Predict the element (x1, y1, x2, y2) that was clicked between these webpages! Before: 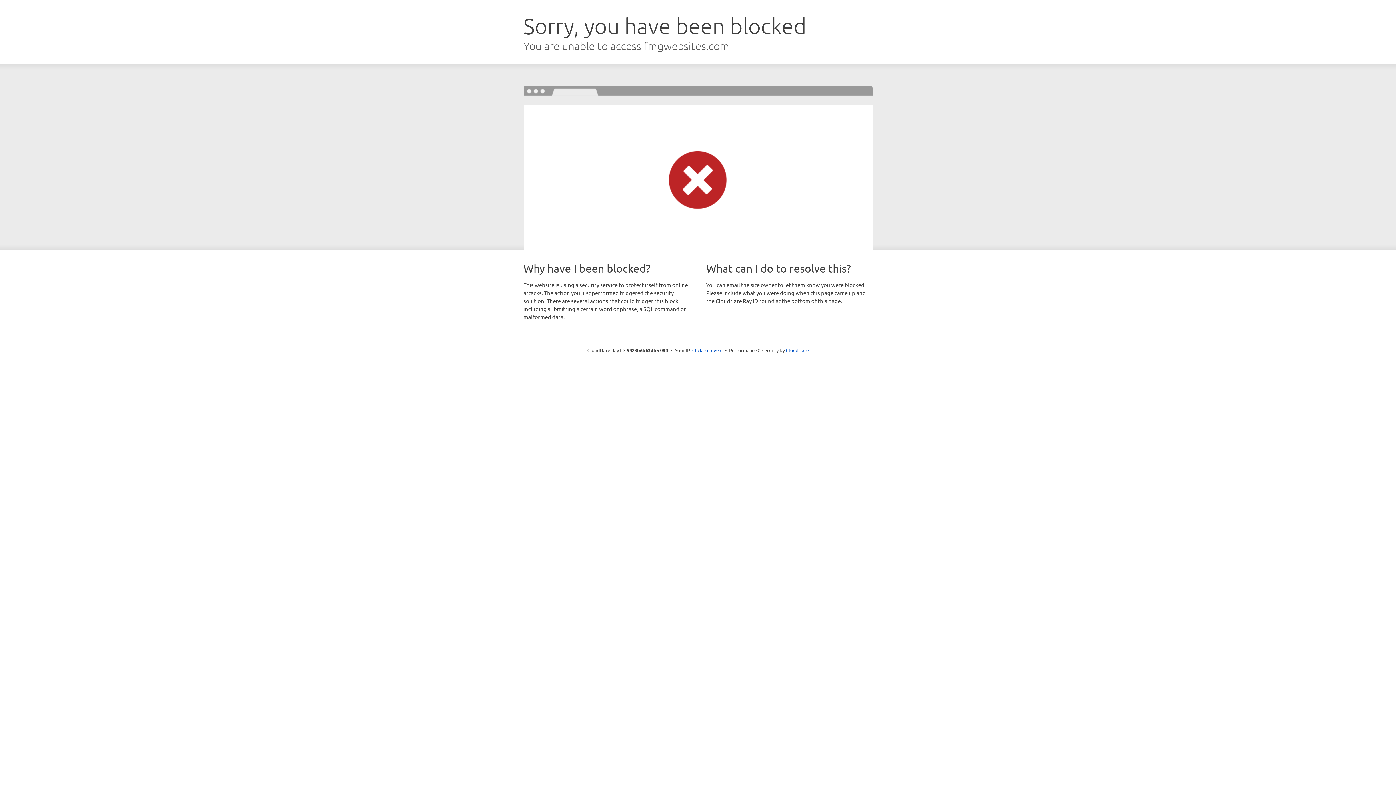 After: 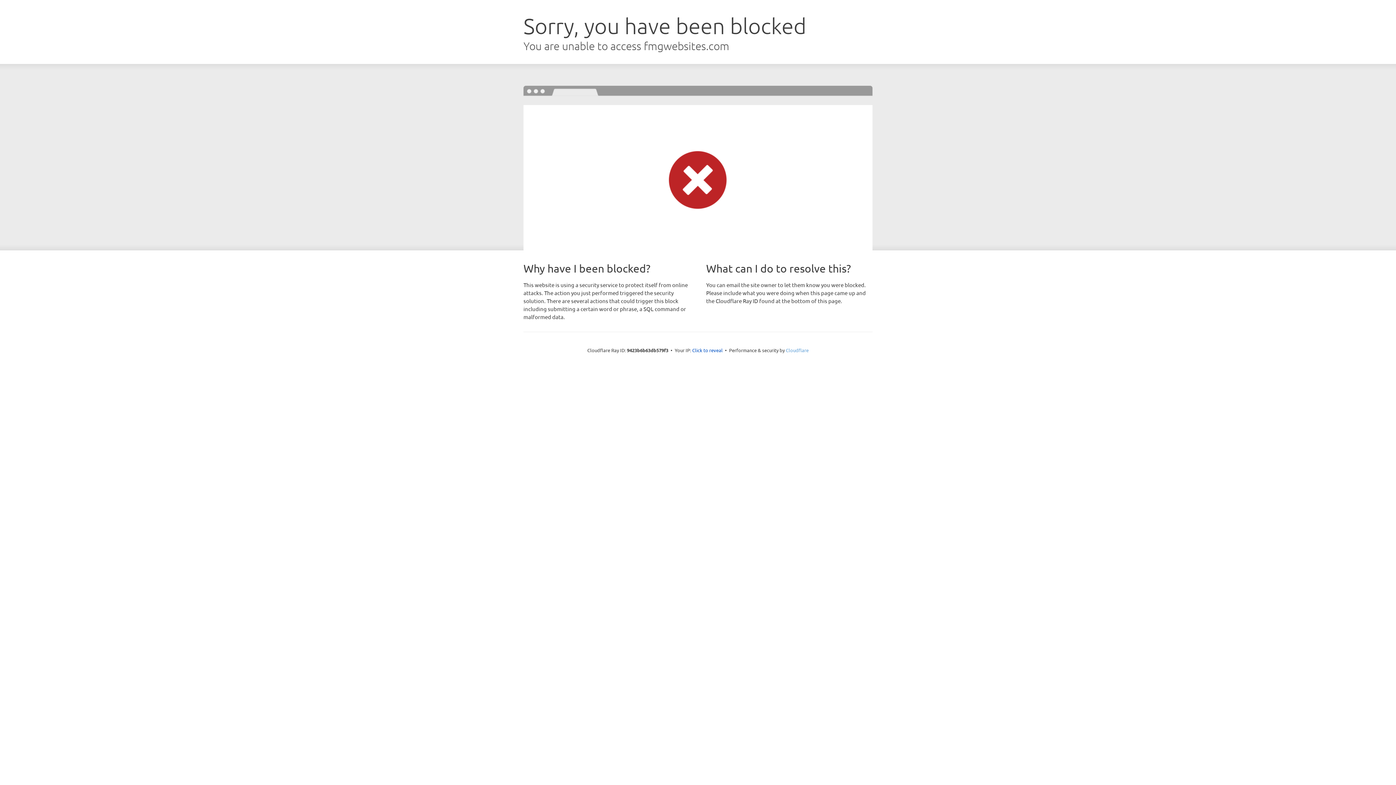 Action: bbox: (786, 347, 808, 353) label: Cloudflare